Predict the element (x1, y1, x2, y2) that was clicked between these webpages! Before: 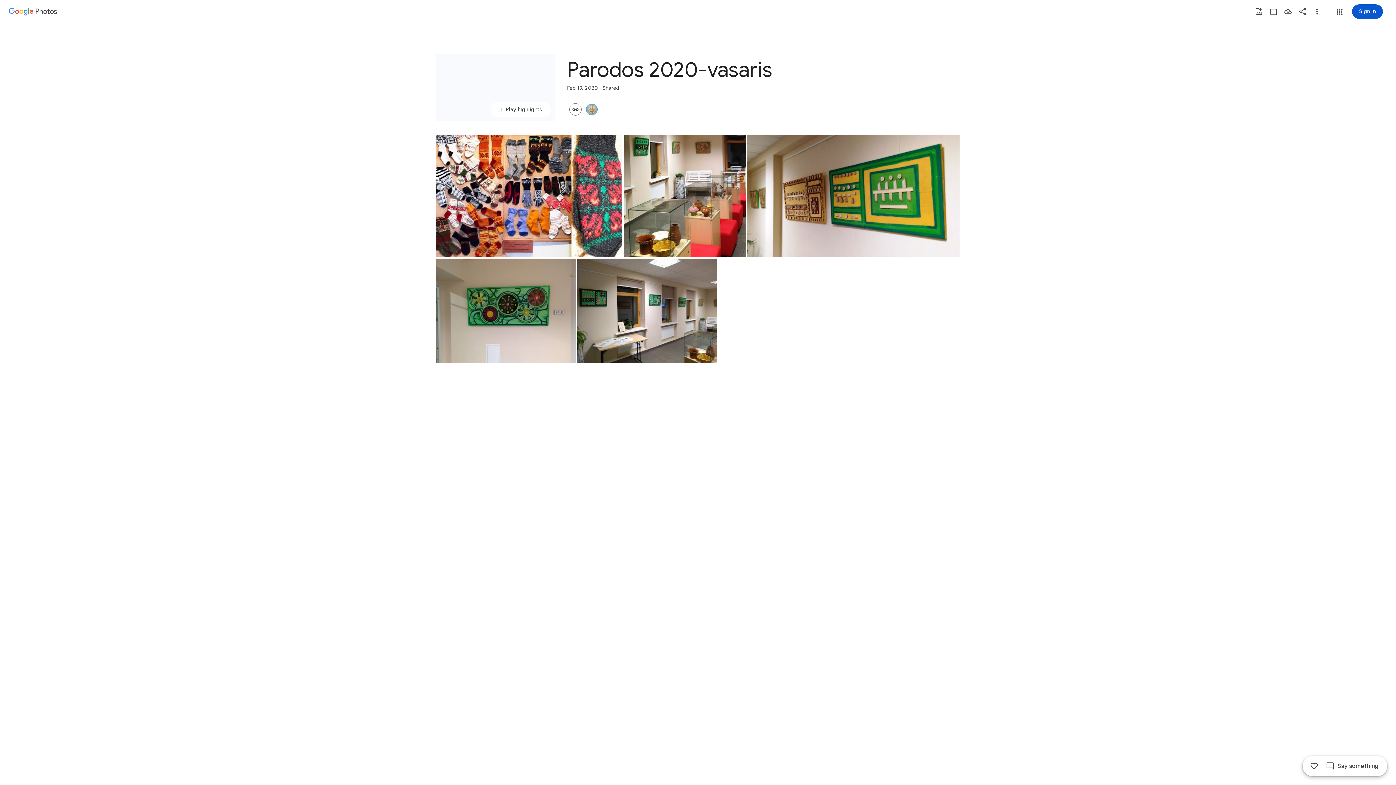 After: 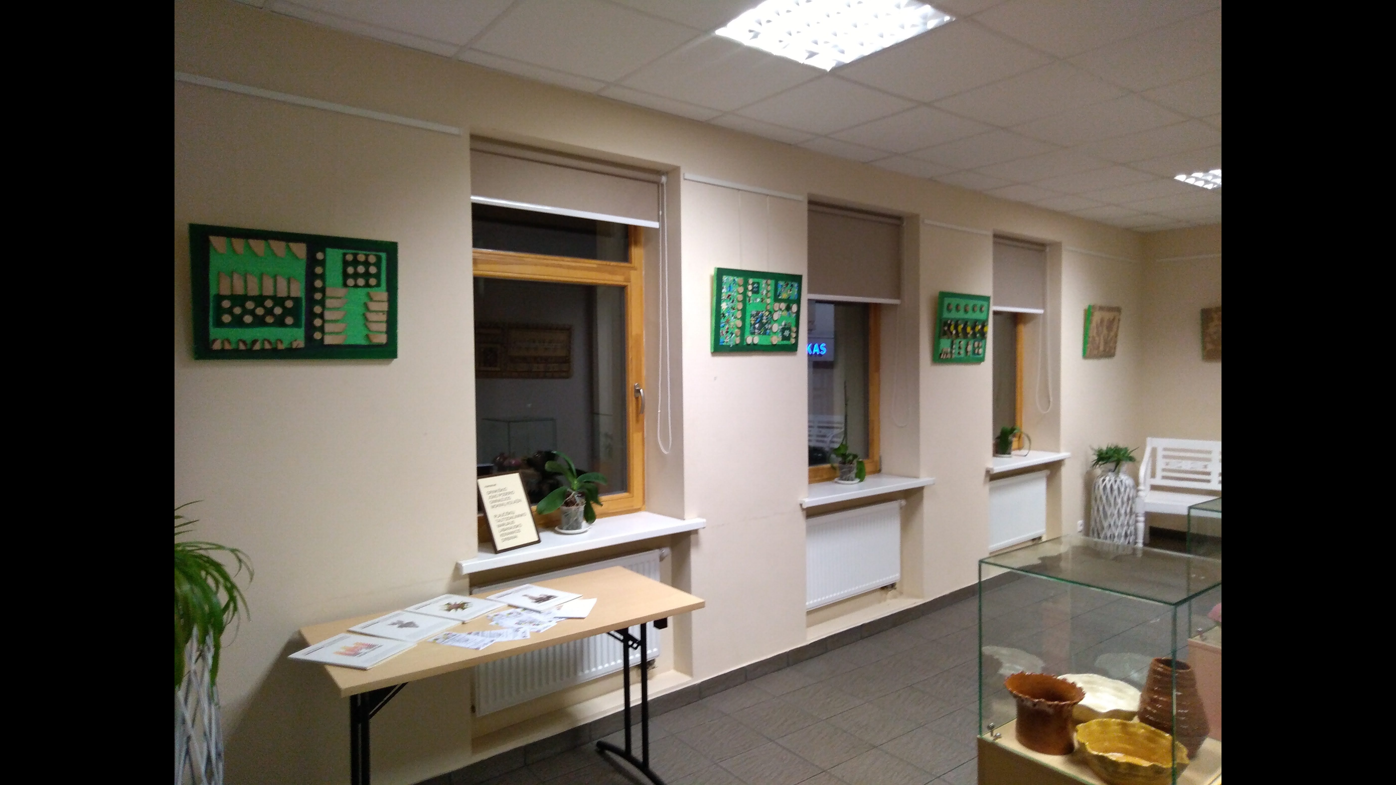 Action: label: Photo - Landscape - Feb 19, 2020, 7:16:05 PM bbox: (577, 258, 717, 363)